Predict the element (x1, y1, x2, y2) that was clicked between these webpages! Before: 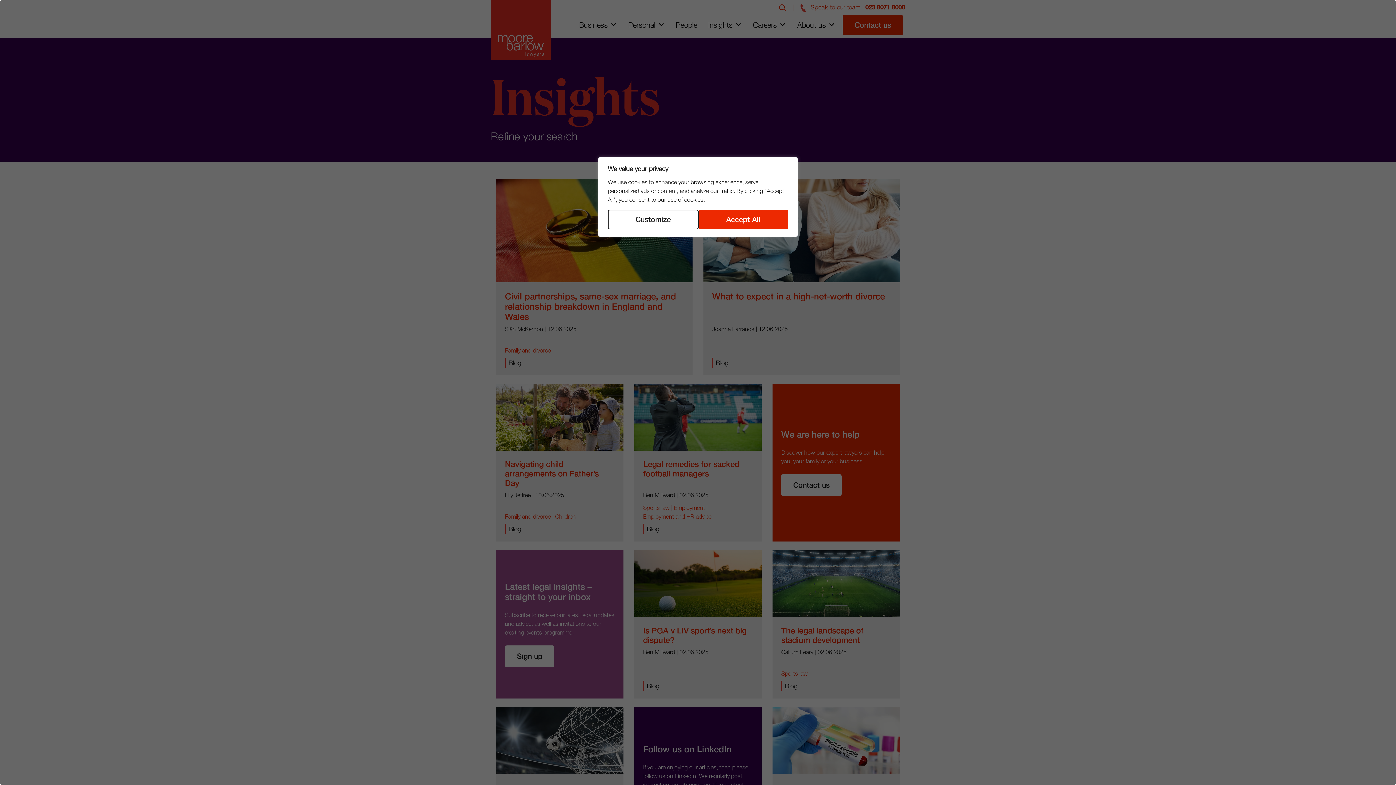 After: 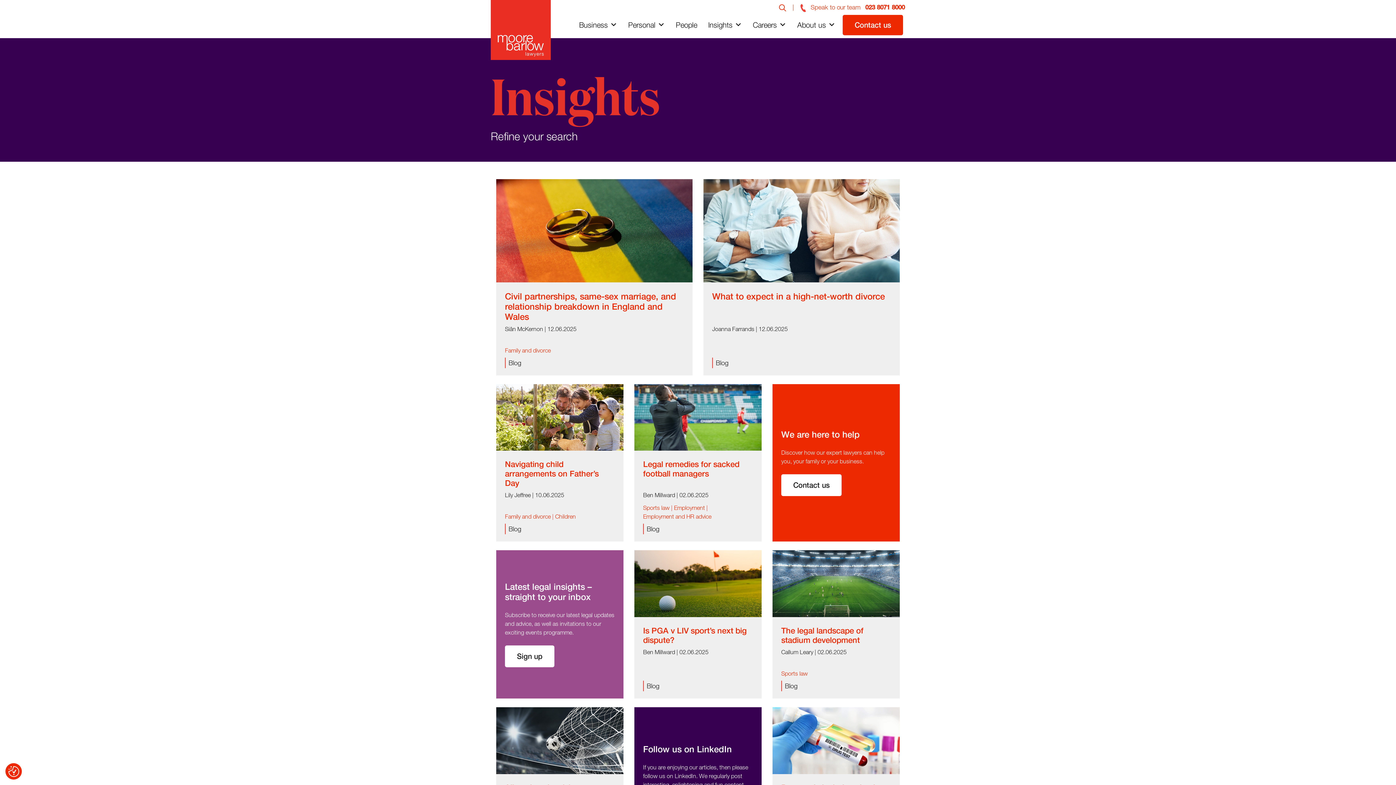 Action: bbox: (698, 209, 788, 229) label: Accept All